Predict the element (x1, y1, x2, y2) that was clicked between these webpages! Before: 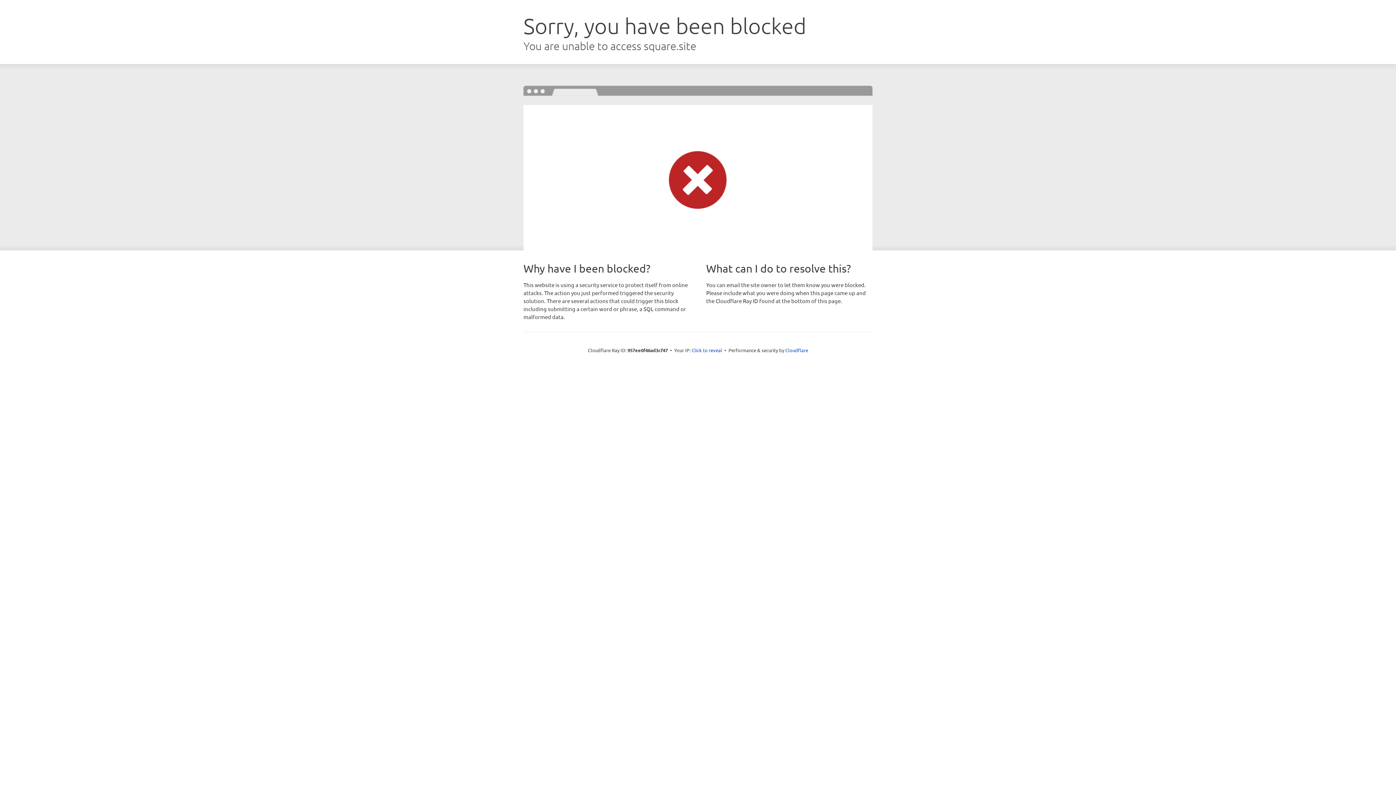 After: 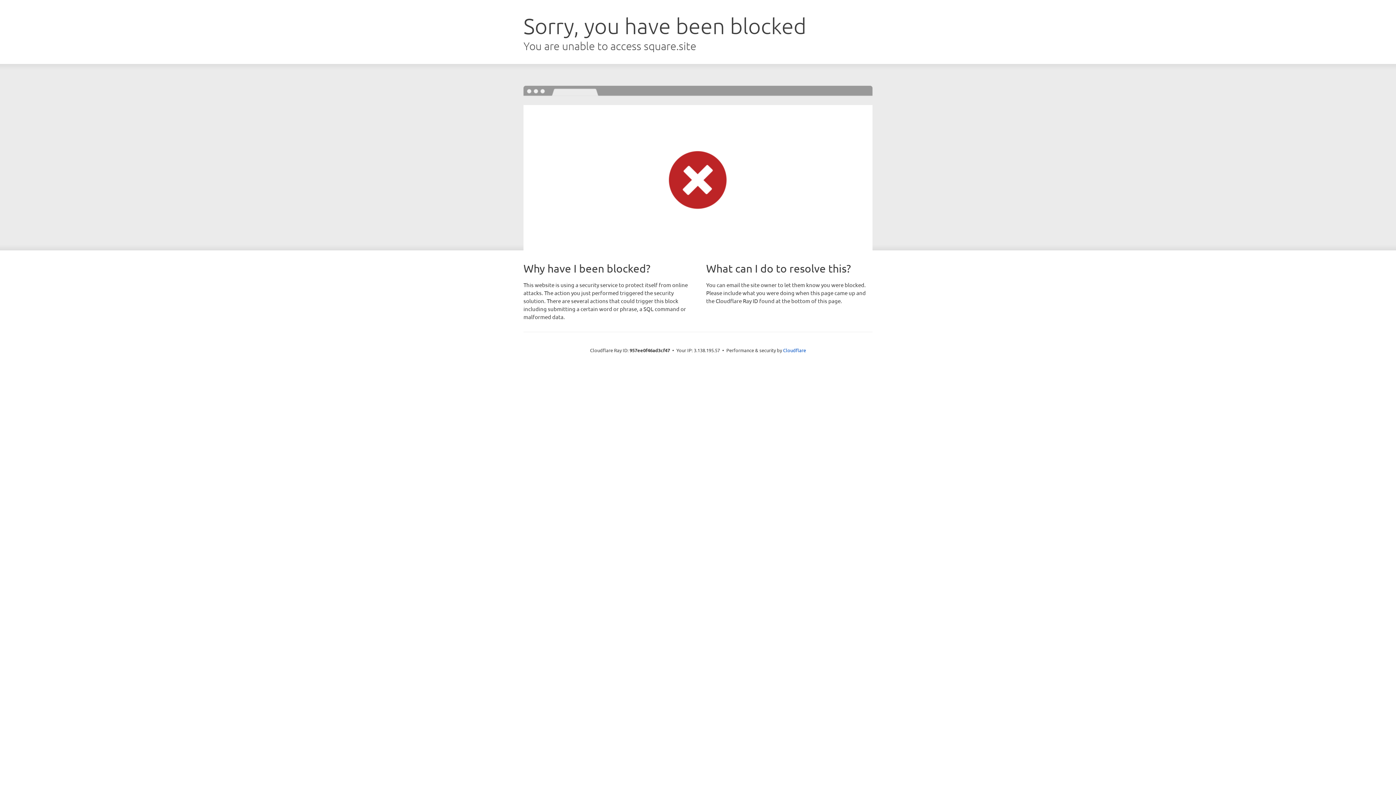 Action: bbox: (691, 346, 722, 353) label: Click to reveal